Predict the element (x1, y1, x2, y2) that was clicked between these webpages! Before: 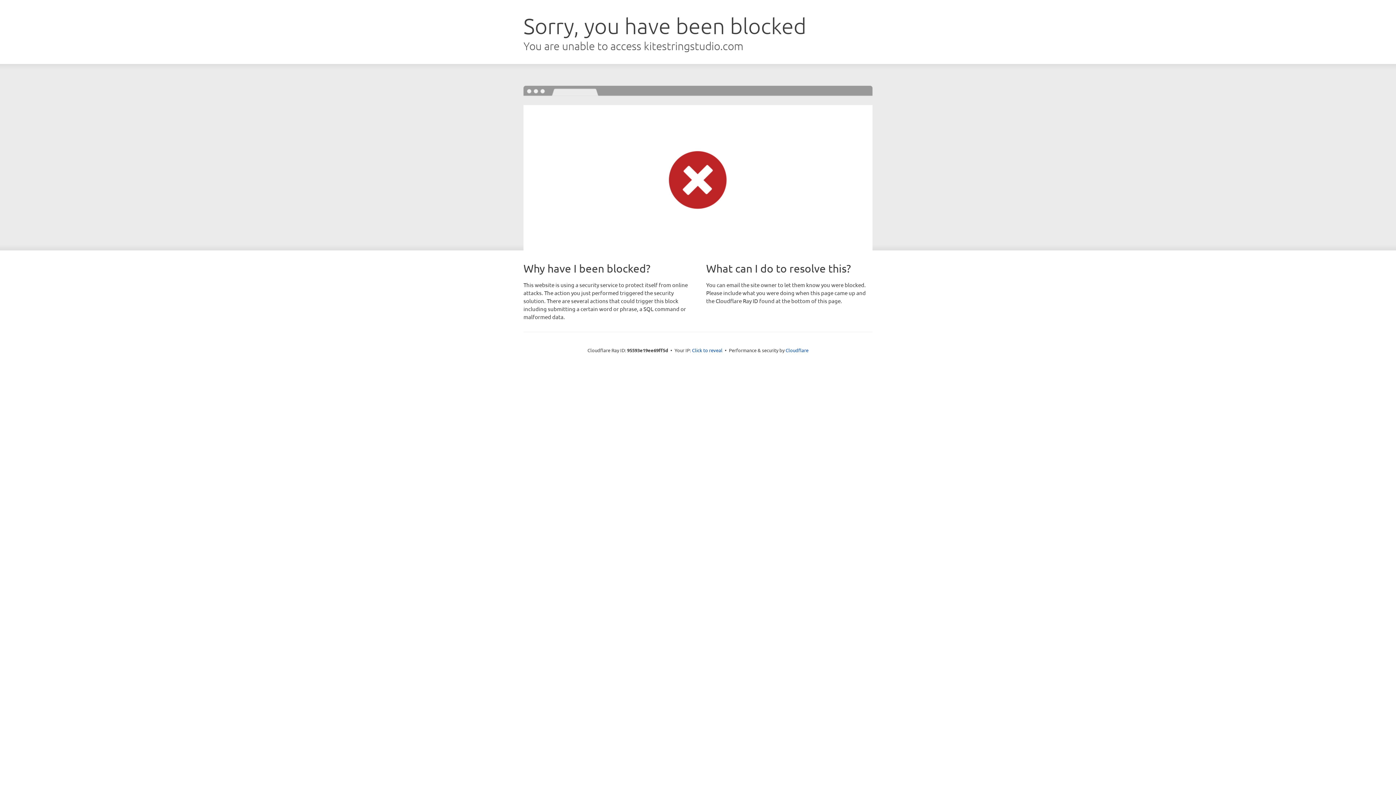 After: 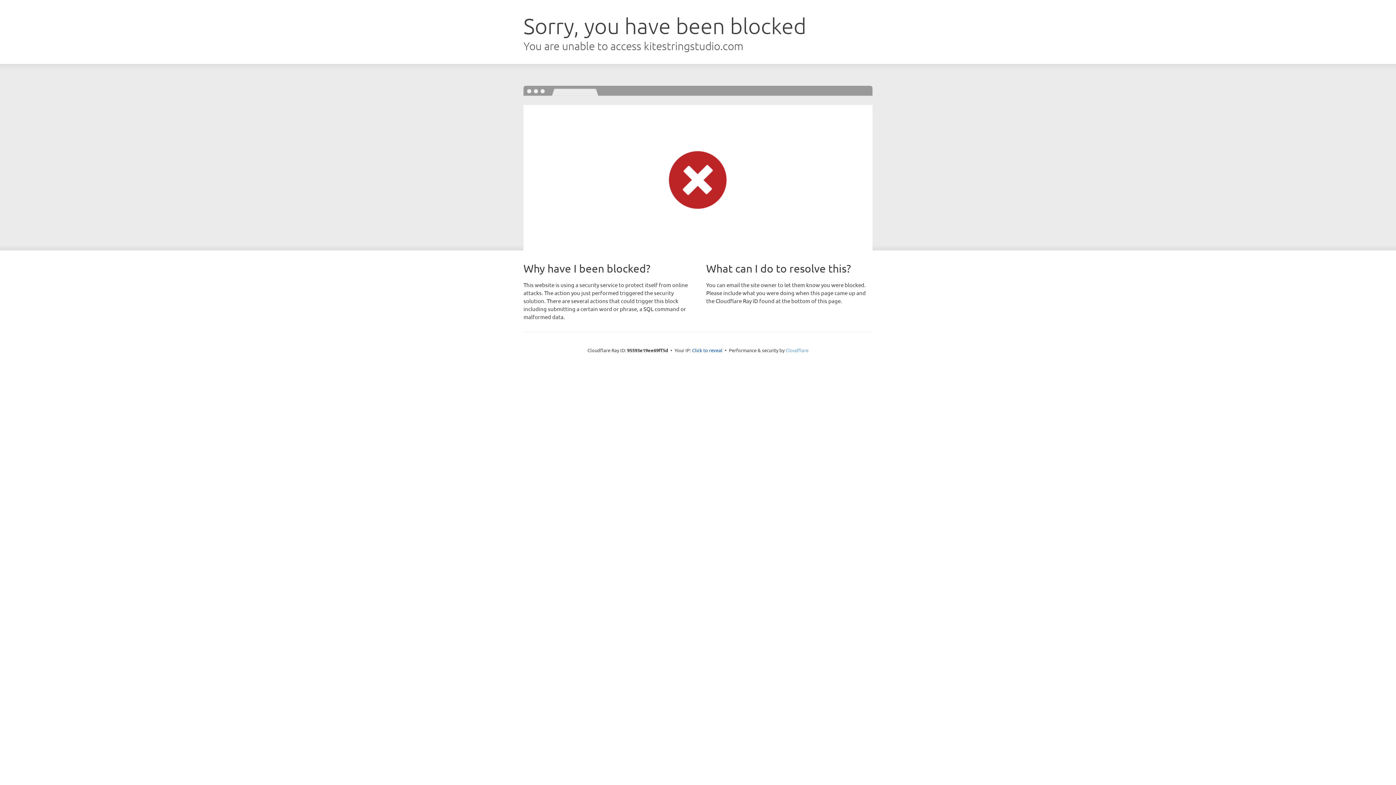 Action: bbox: (785, 347, 808, 353) label: Cloudflare